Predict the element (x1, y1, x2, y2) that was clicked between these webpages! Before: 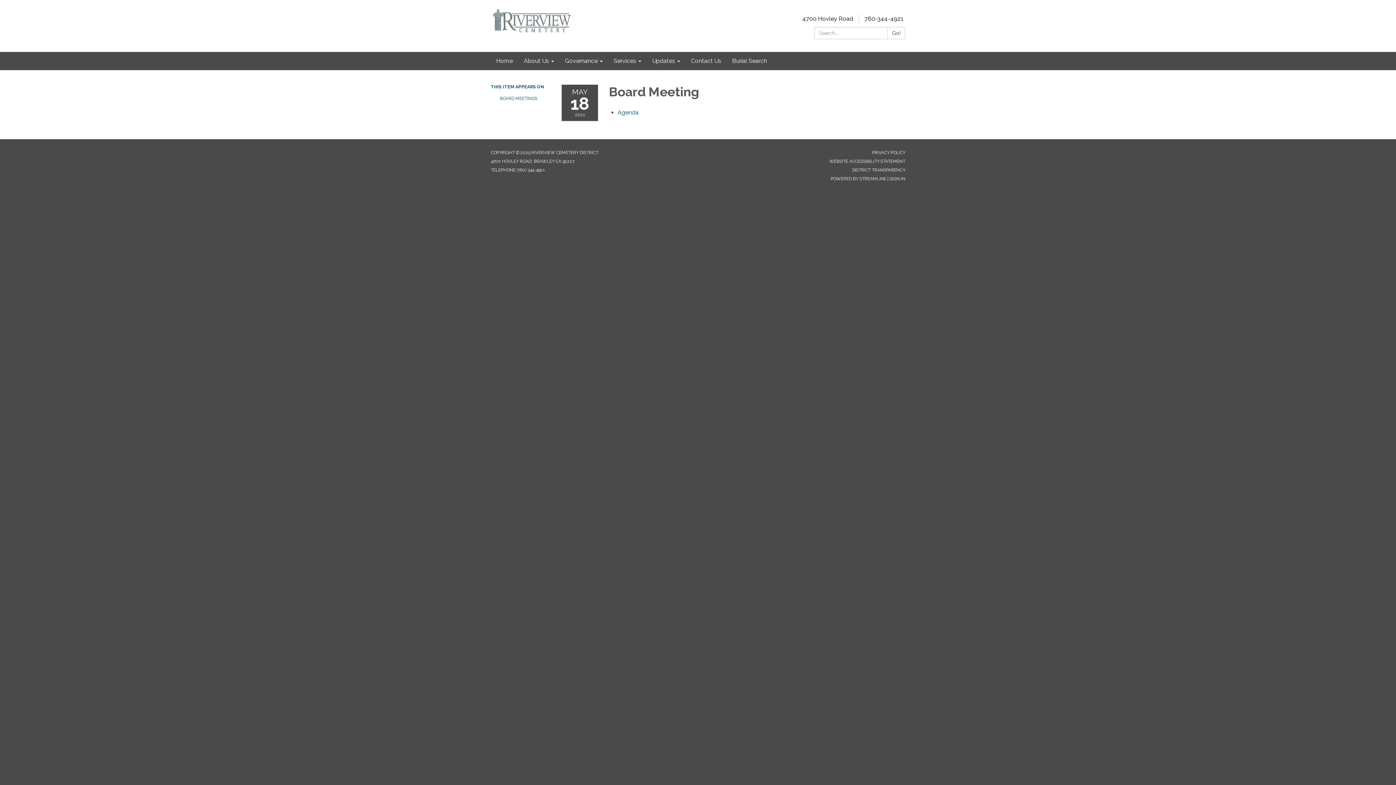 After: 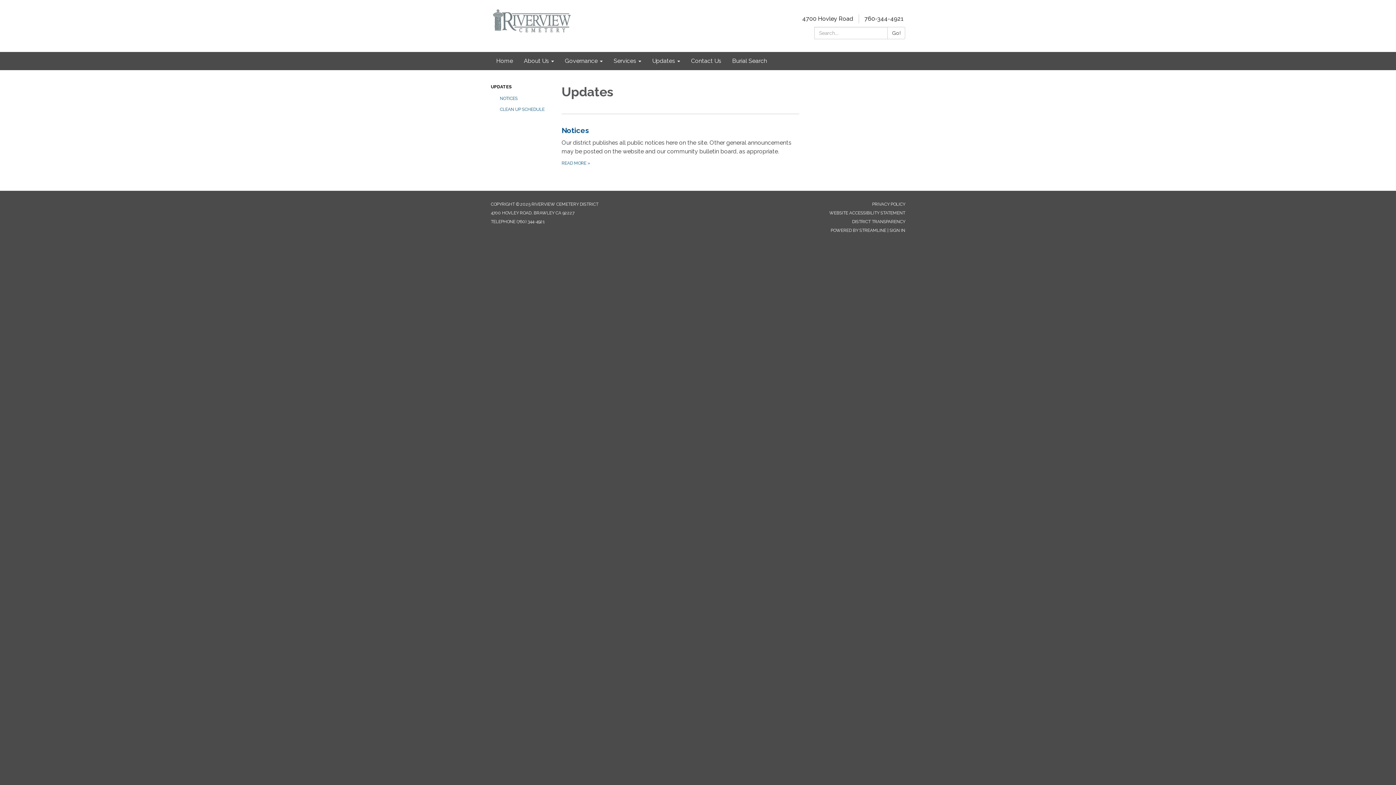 Action: bbox: (646, 52, 685, 70) label: Updates